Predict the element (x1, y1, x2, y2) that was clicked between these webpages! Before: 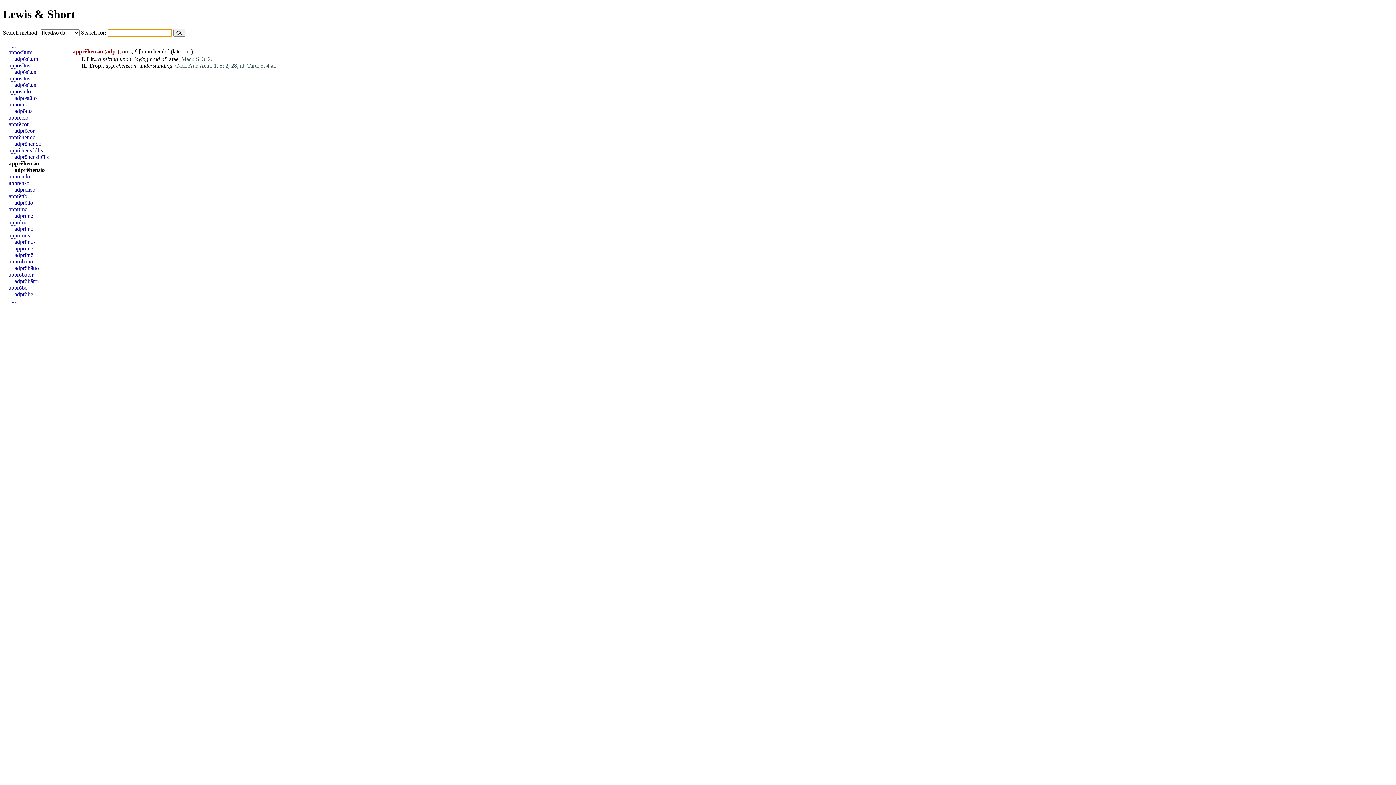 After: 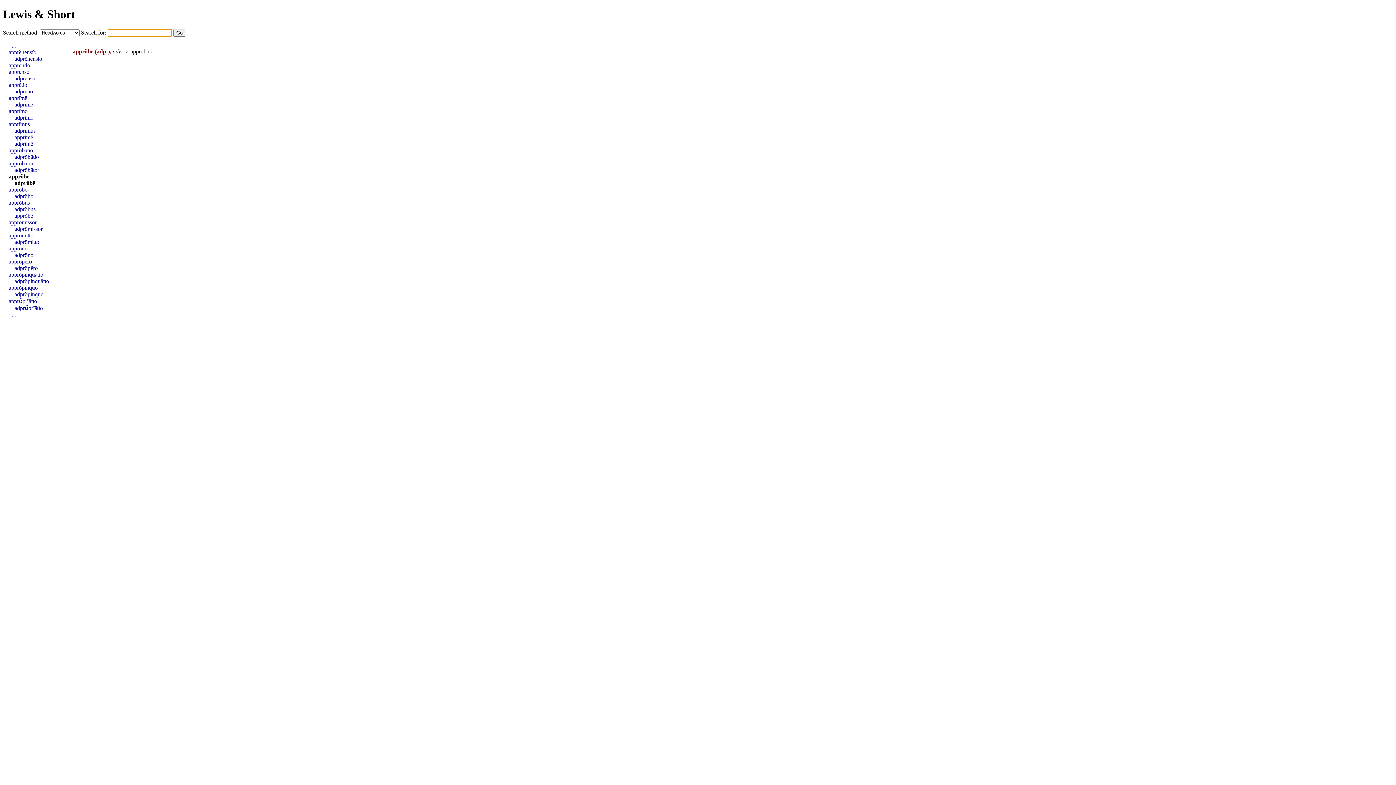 Action: bbox: (8, 284, 27, 290) label: apprŏbē